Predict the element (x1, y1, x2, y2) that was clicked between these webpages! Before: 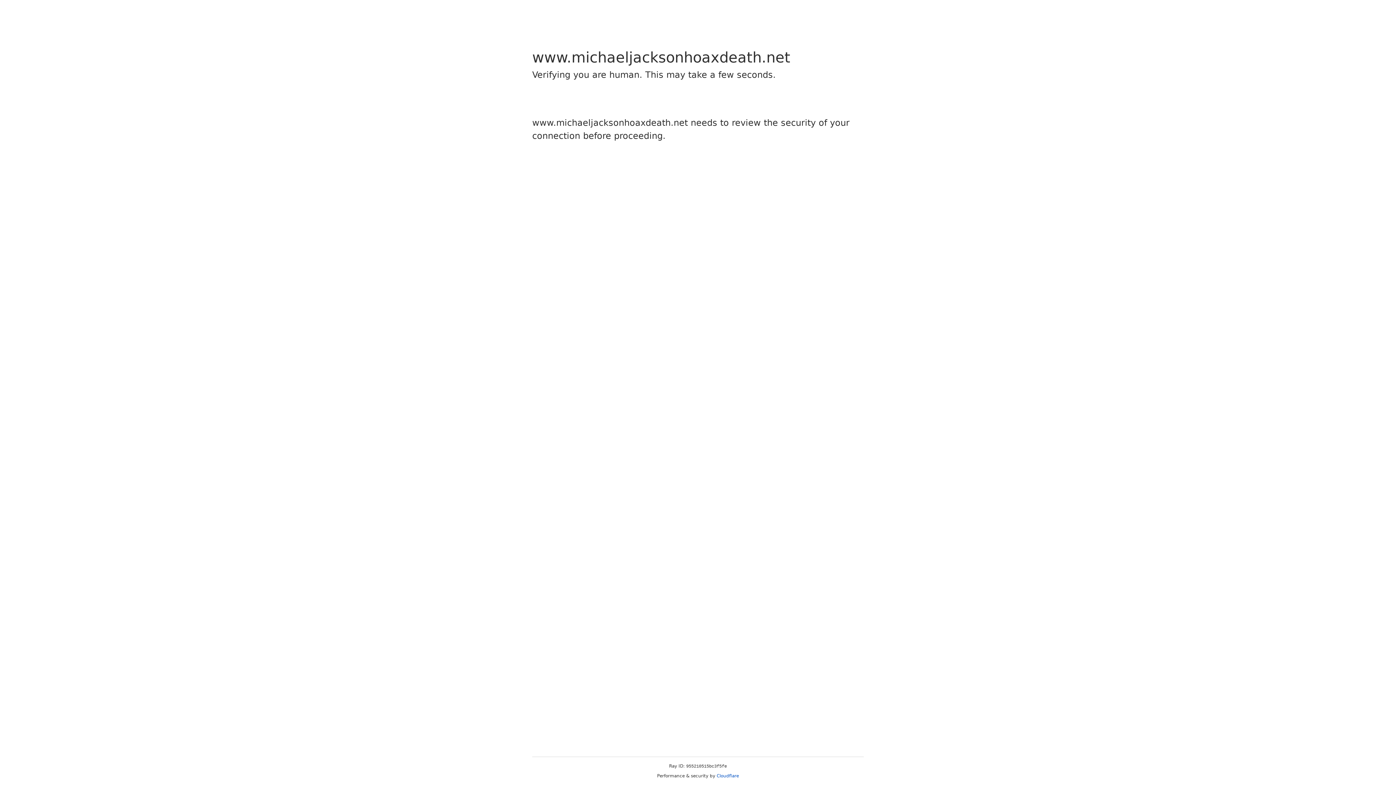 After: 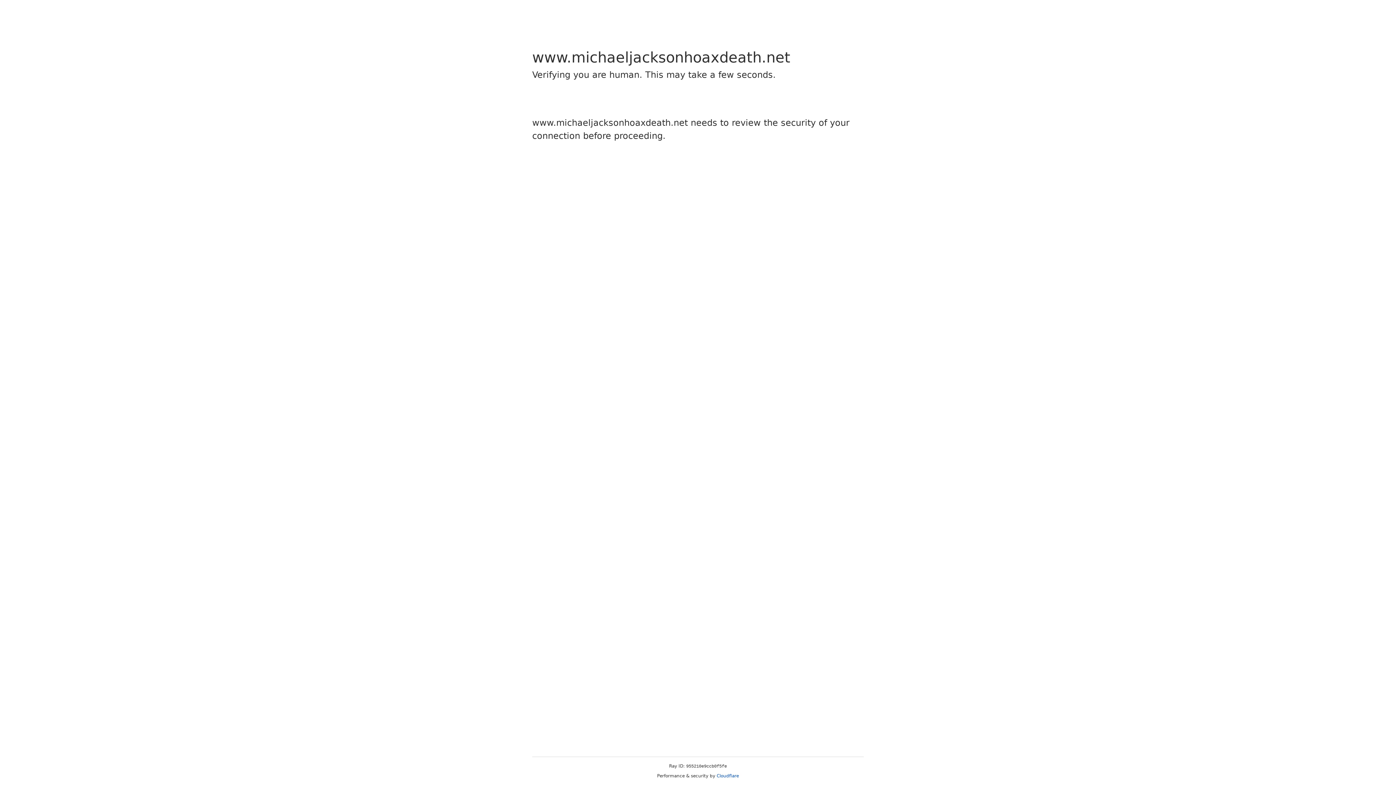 Action: bbox: (716, 773, 739, 778) label: Cloudflare